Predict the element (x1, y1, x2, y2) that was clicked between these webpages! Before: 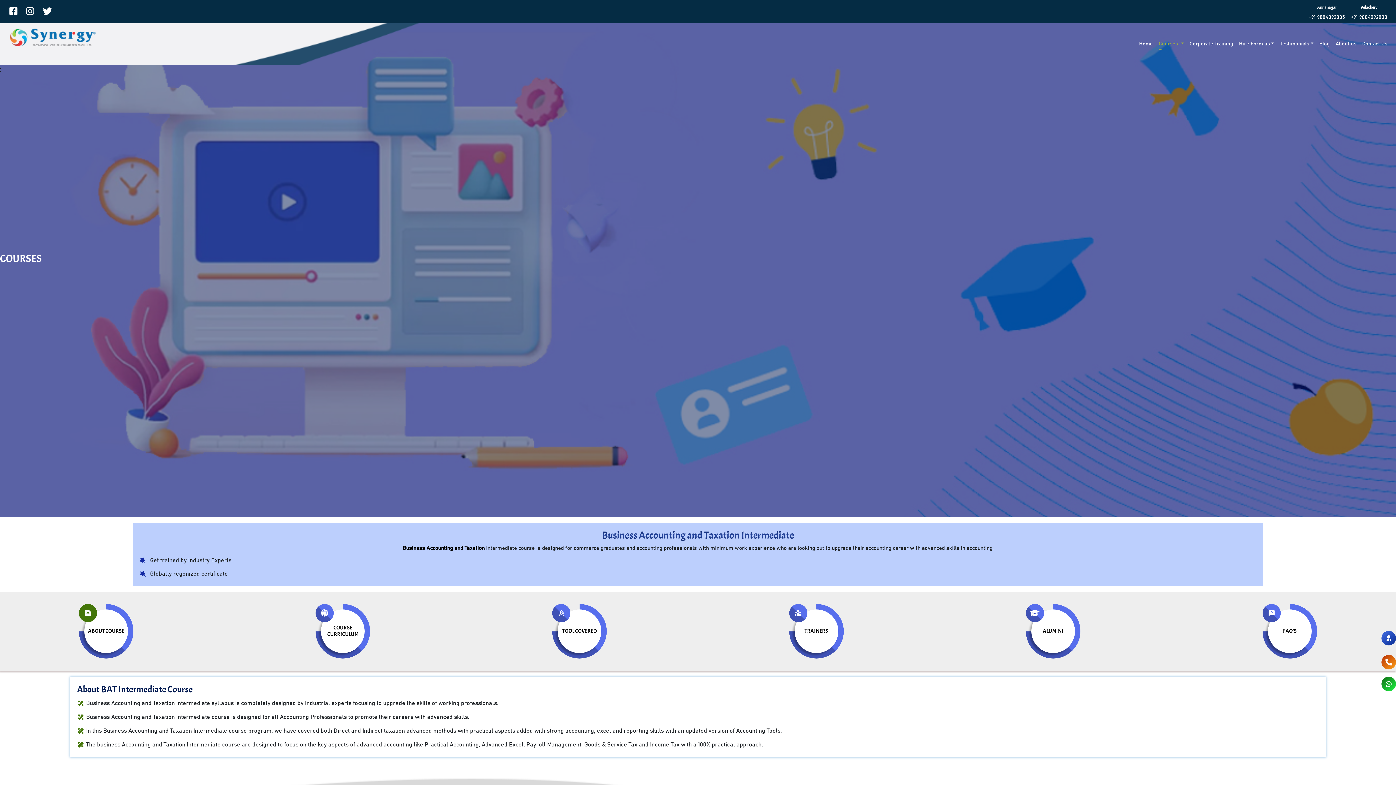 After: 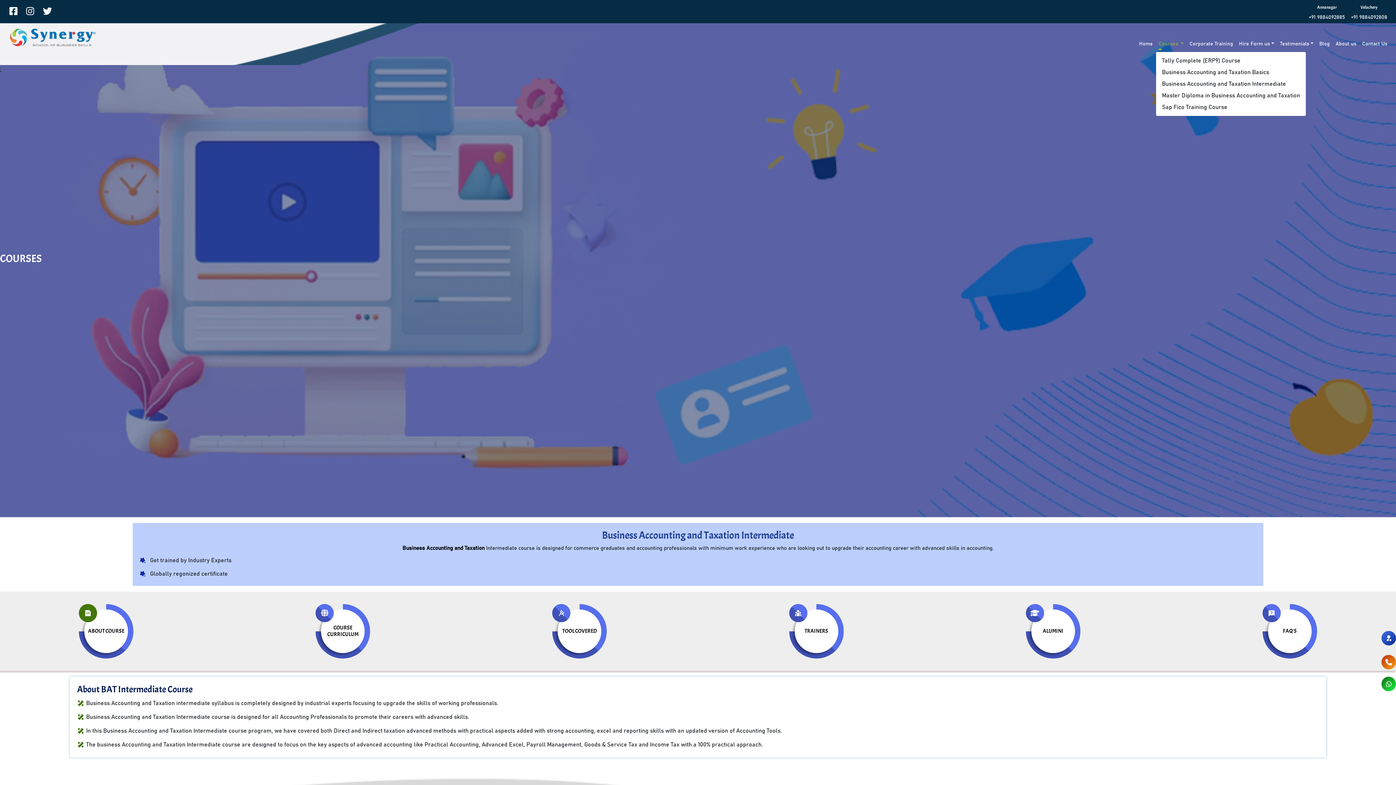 Action: bbox: (1156, 37, 1186, 50) label: Courses 